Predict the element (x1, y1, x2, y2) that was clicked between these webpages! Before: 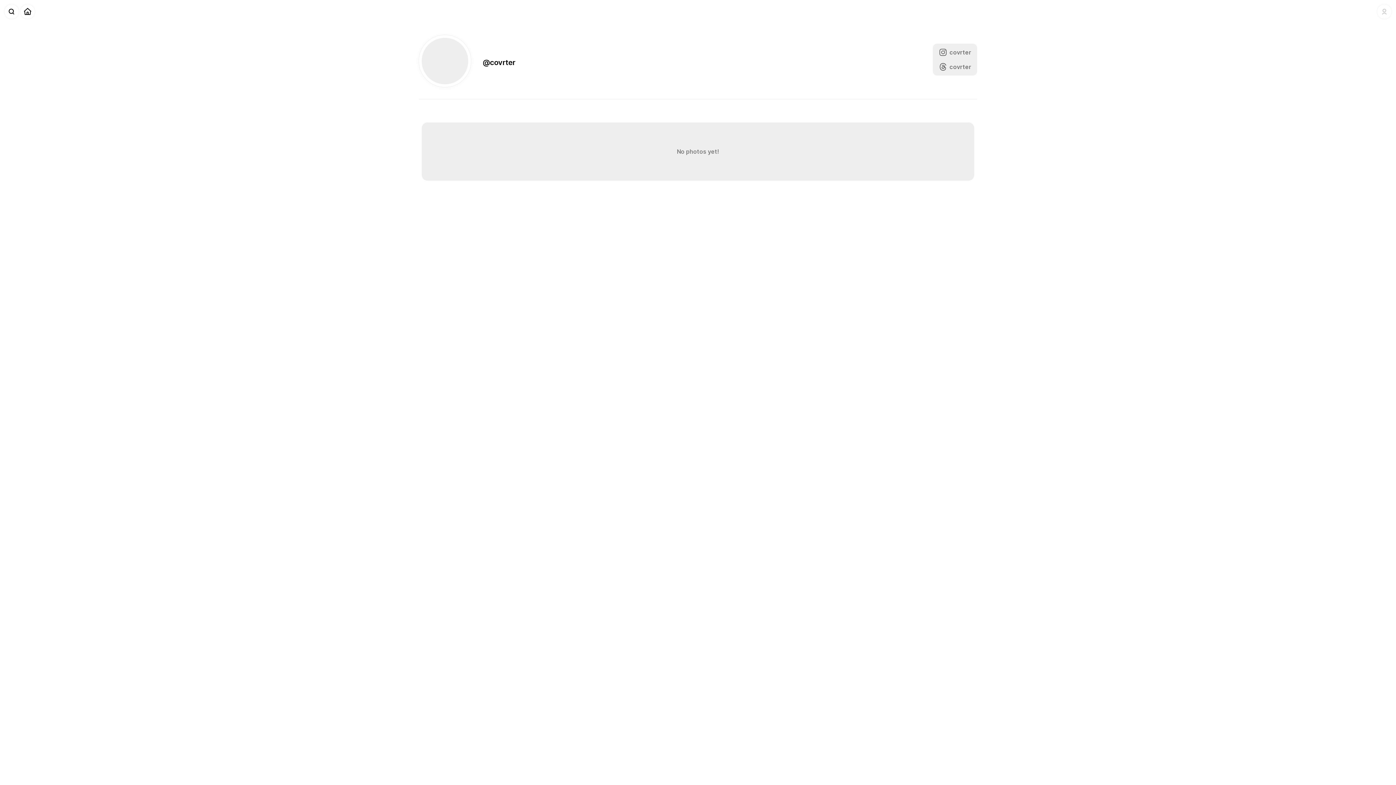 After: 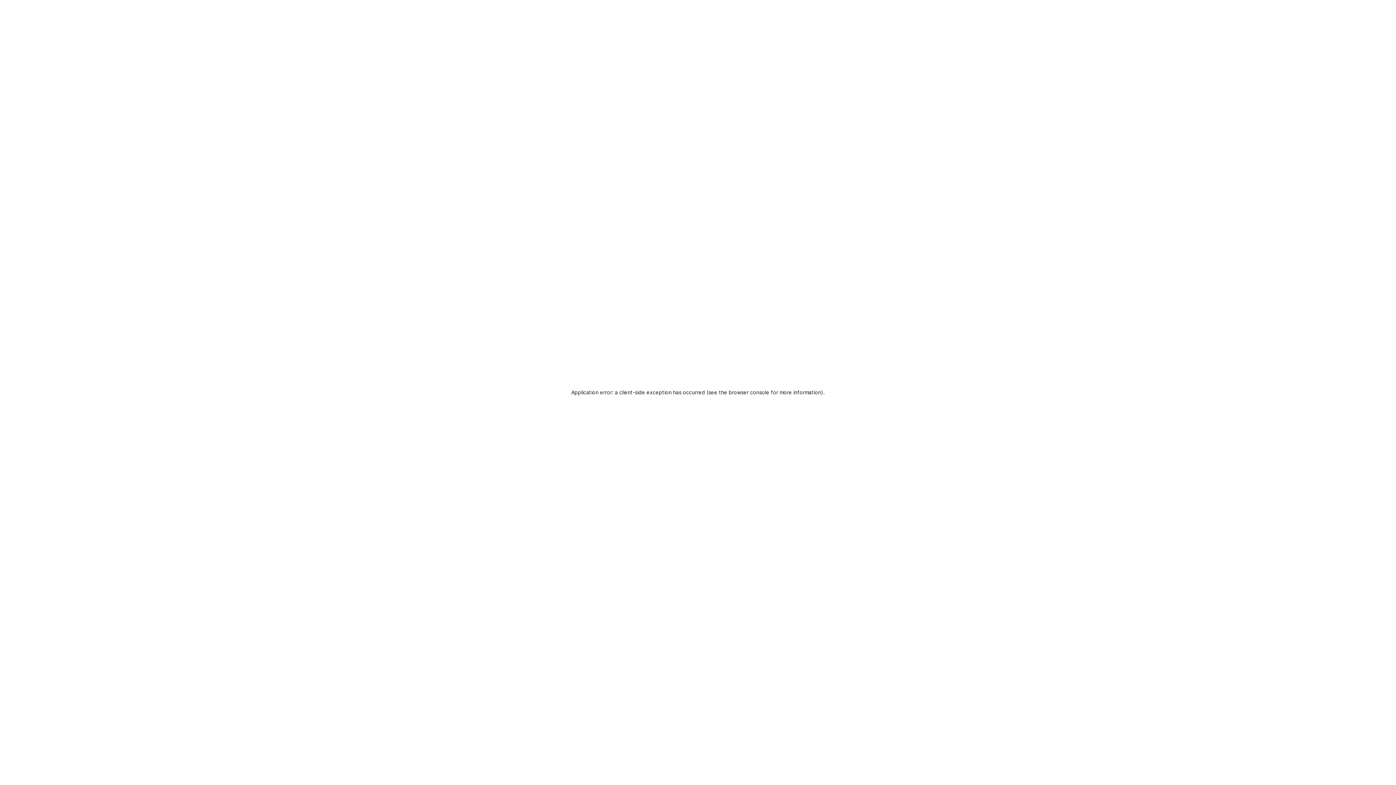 Action: bbox: (21, 5, 33, 17)